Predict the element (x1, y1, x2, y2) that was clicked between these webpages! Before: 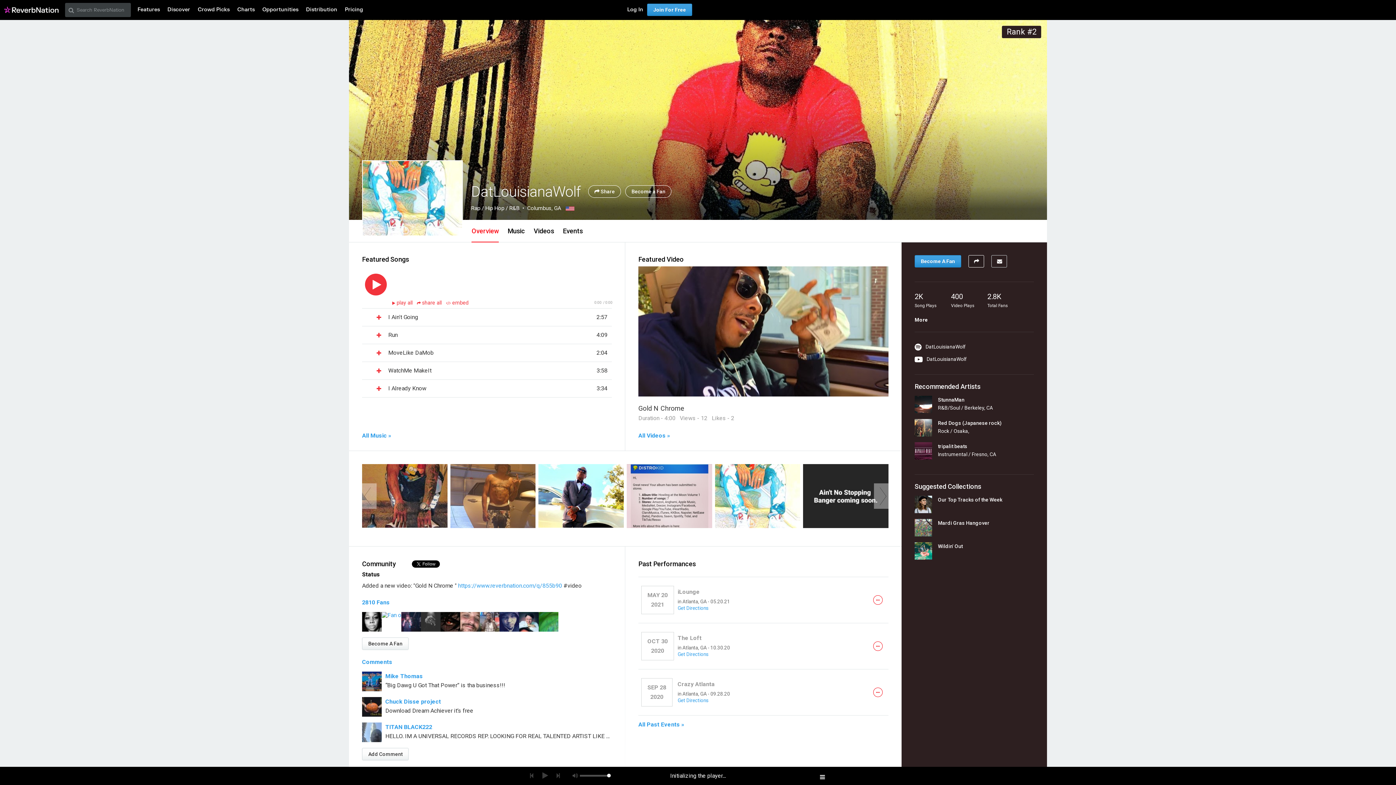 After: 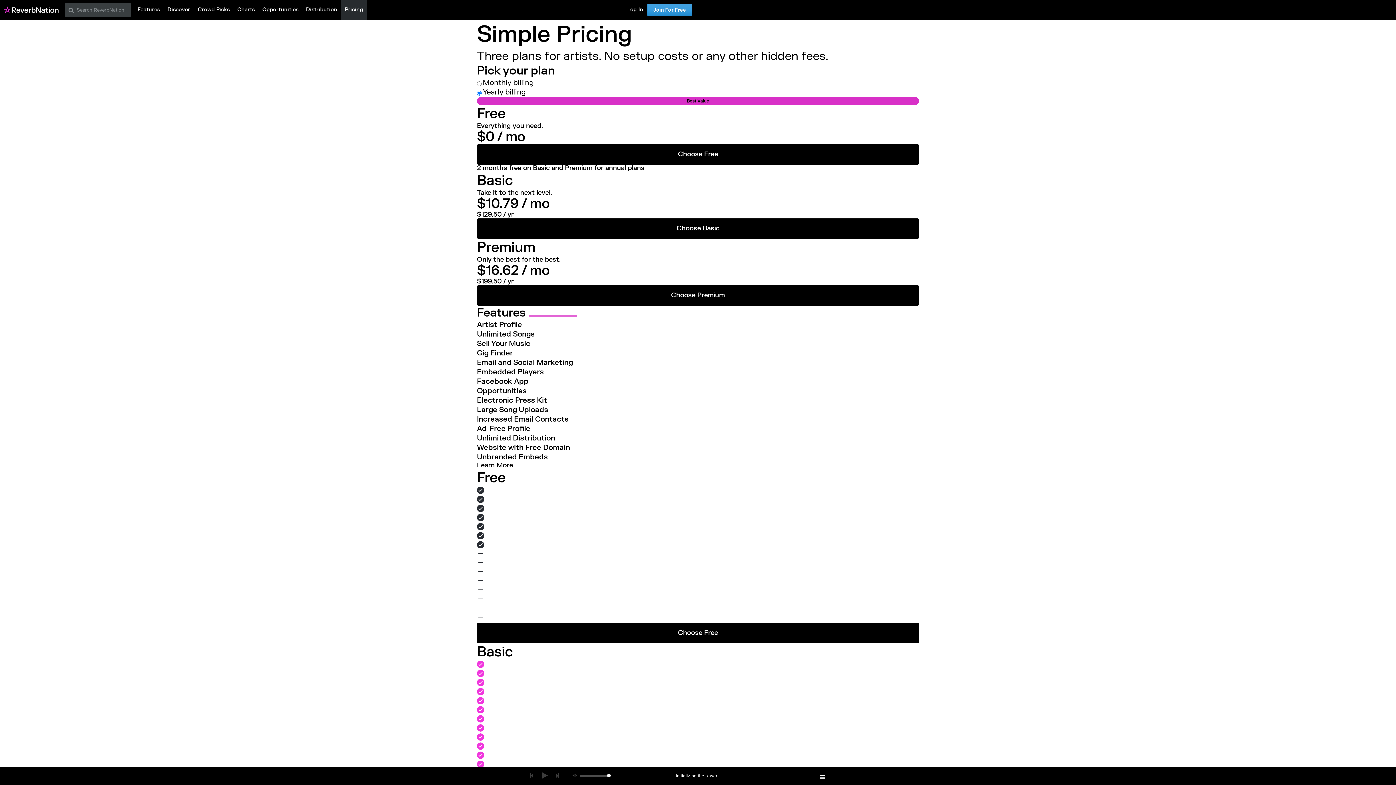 Action: bbox: (341, 0, 367, 20) label: Pricing